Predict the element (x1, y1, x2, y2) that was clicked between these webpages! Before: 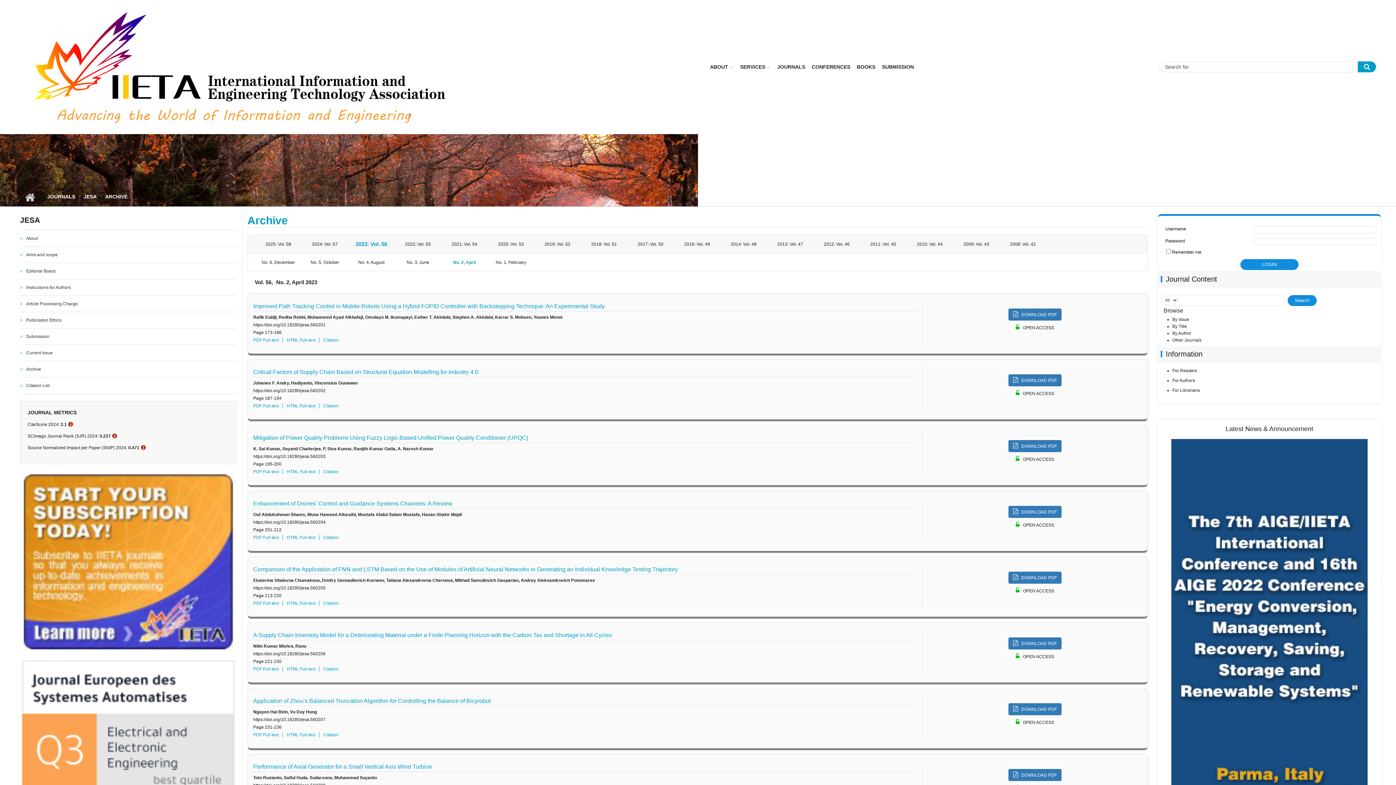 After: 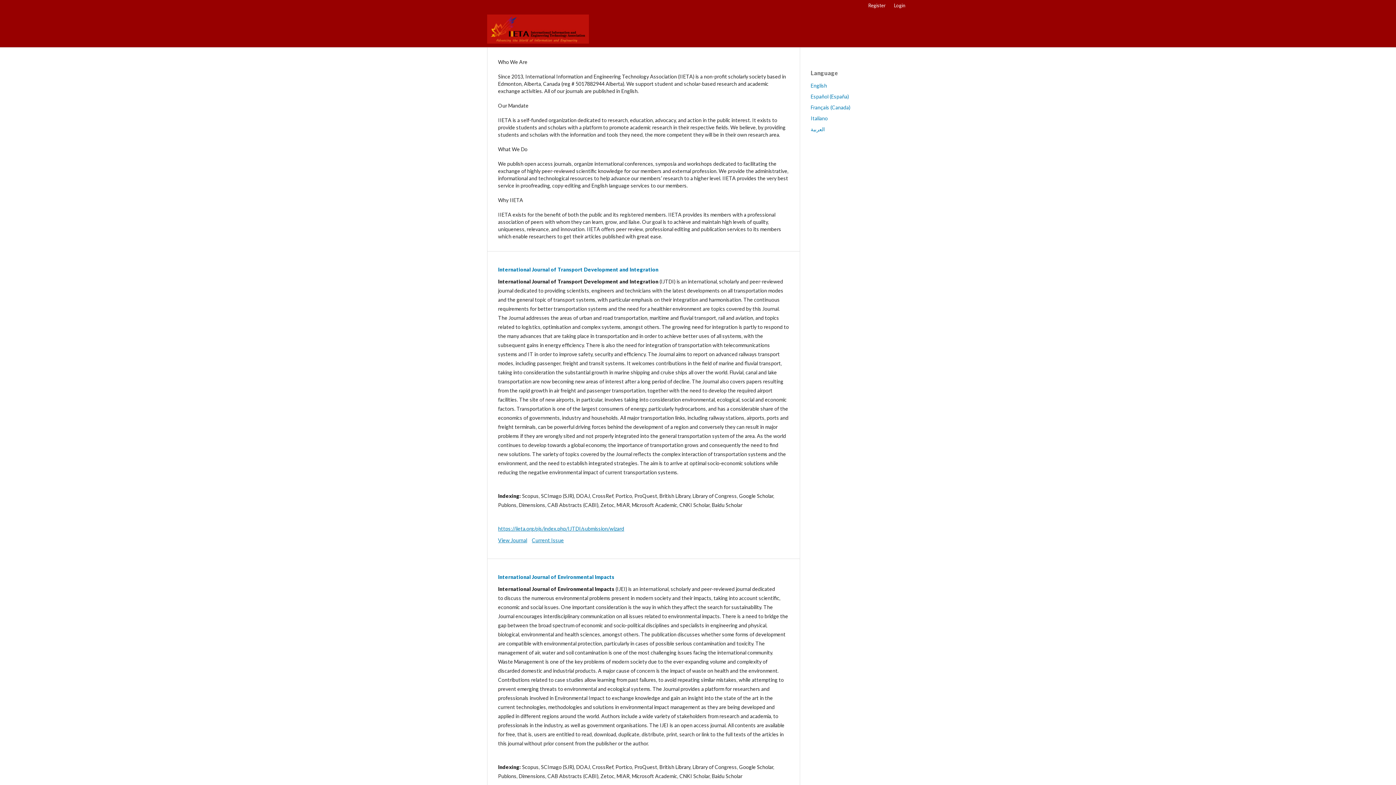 Action: bbox: (880, 59, 915, 74) label: SUBMISSION